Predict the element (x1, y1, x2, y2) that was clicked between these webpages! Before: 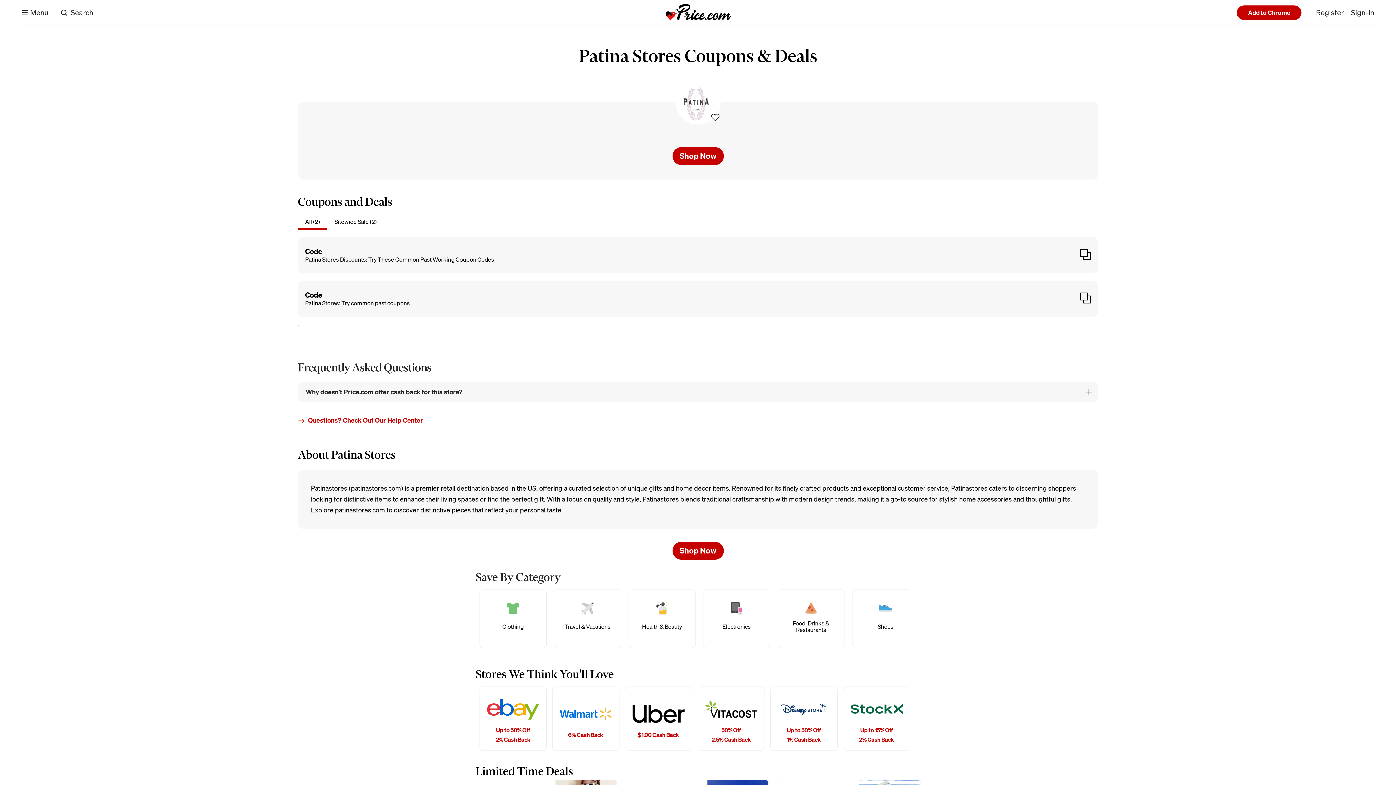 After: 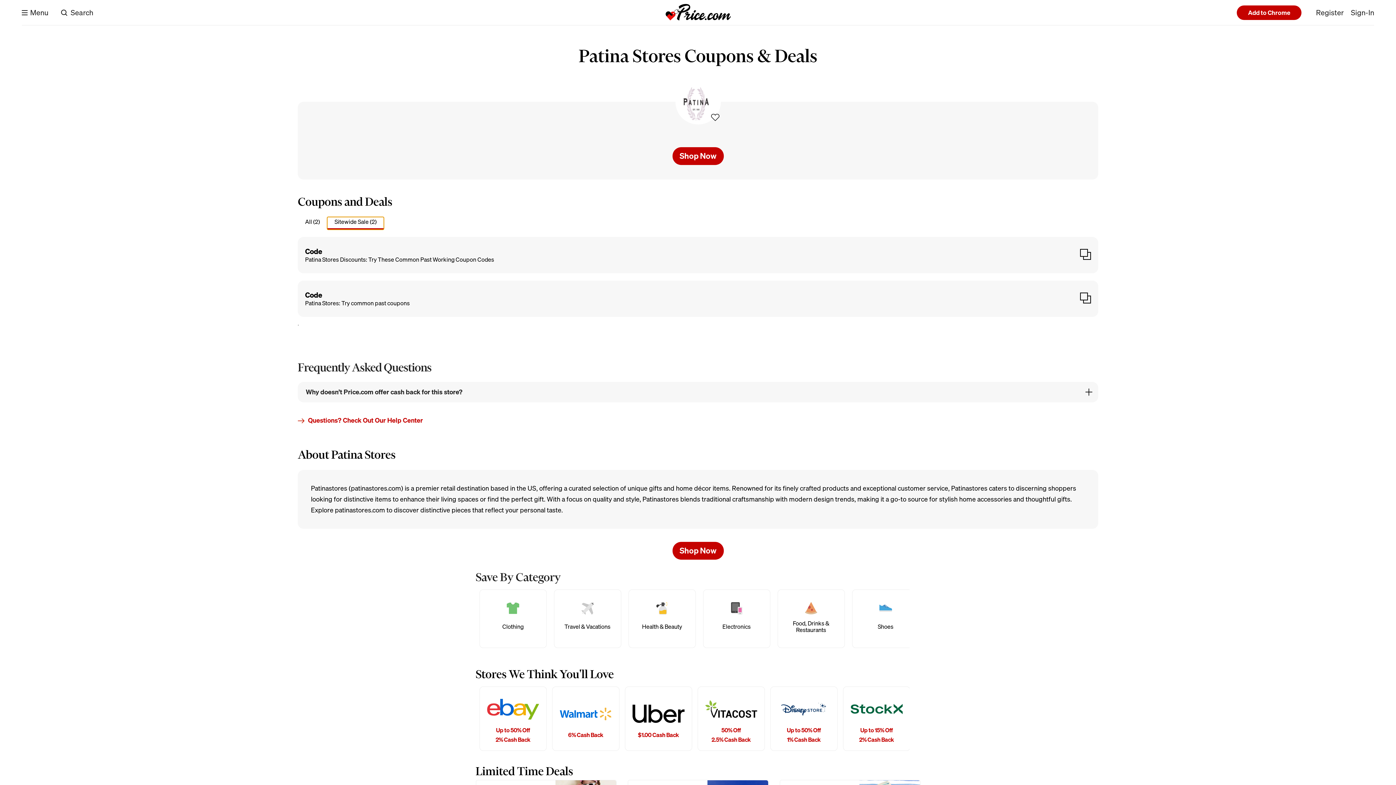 Action: bbox: (327, 217, 384, 228) label: Sitewide Sale (2)